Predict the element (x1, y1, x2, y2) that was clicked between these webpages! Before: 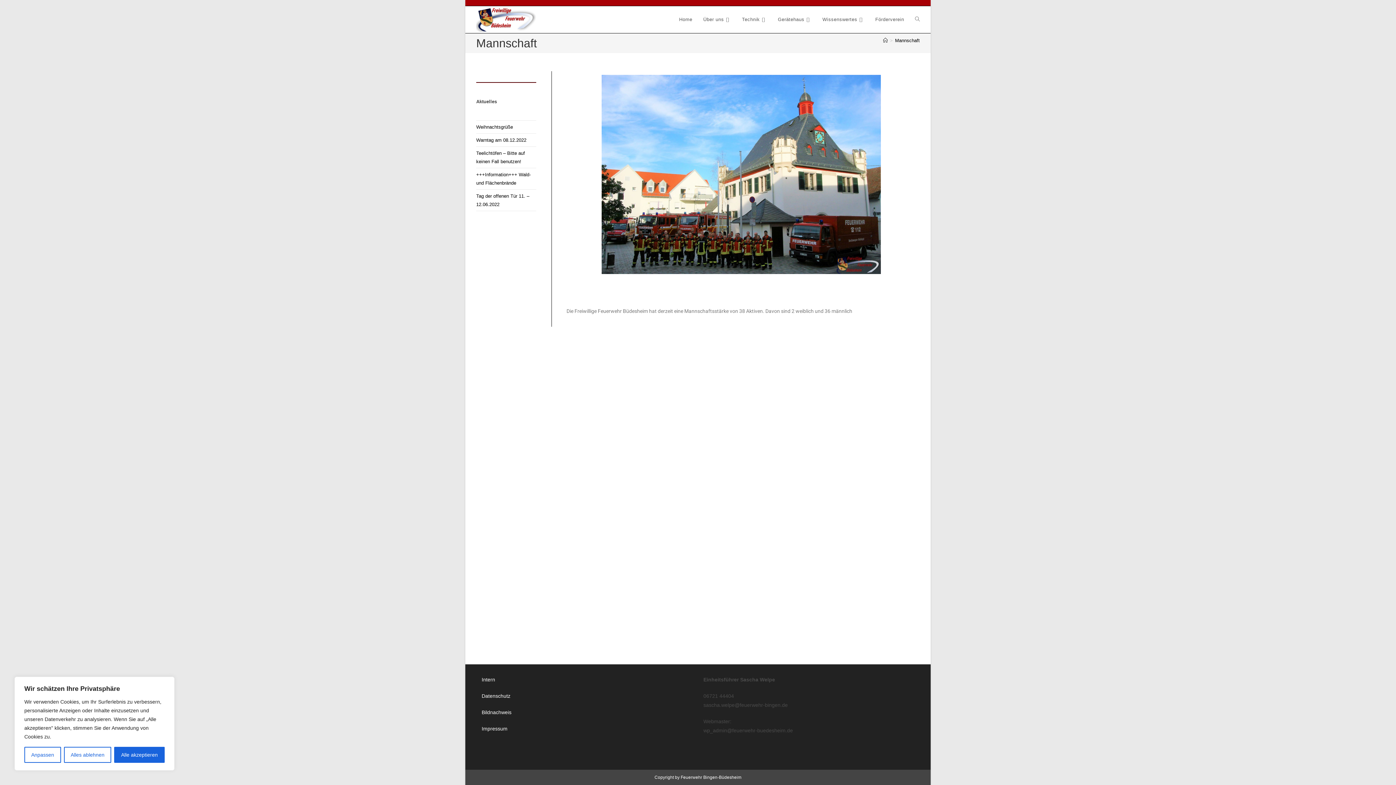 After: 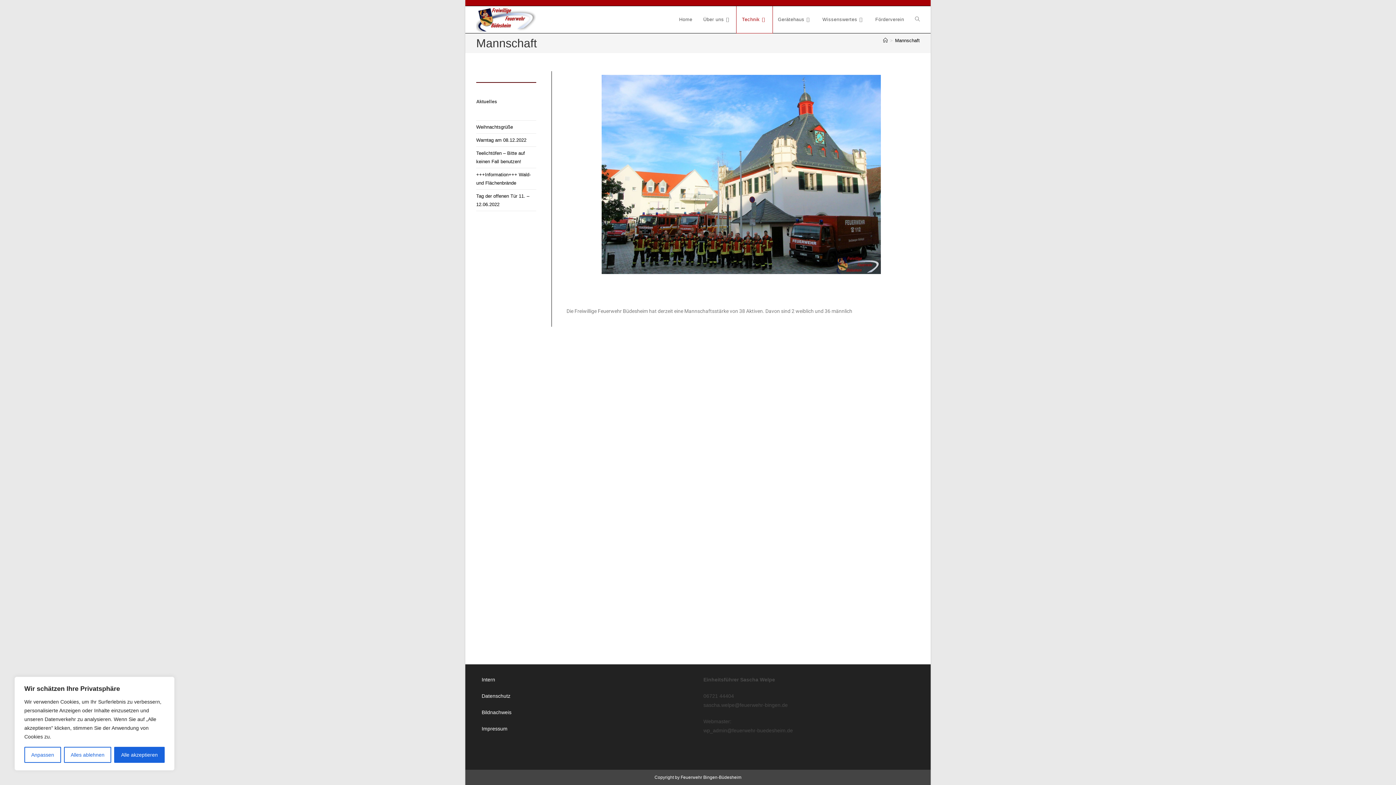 Action: bbox: (736, 6, 772, 33) label: Technik